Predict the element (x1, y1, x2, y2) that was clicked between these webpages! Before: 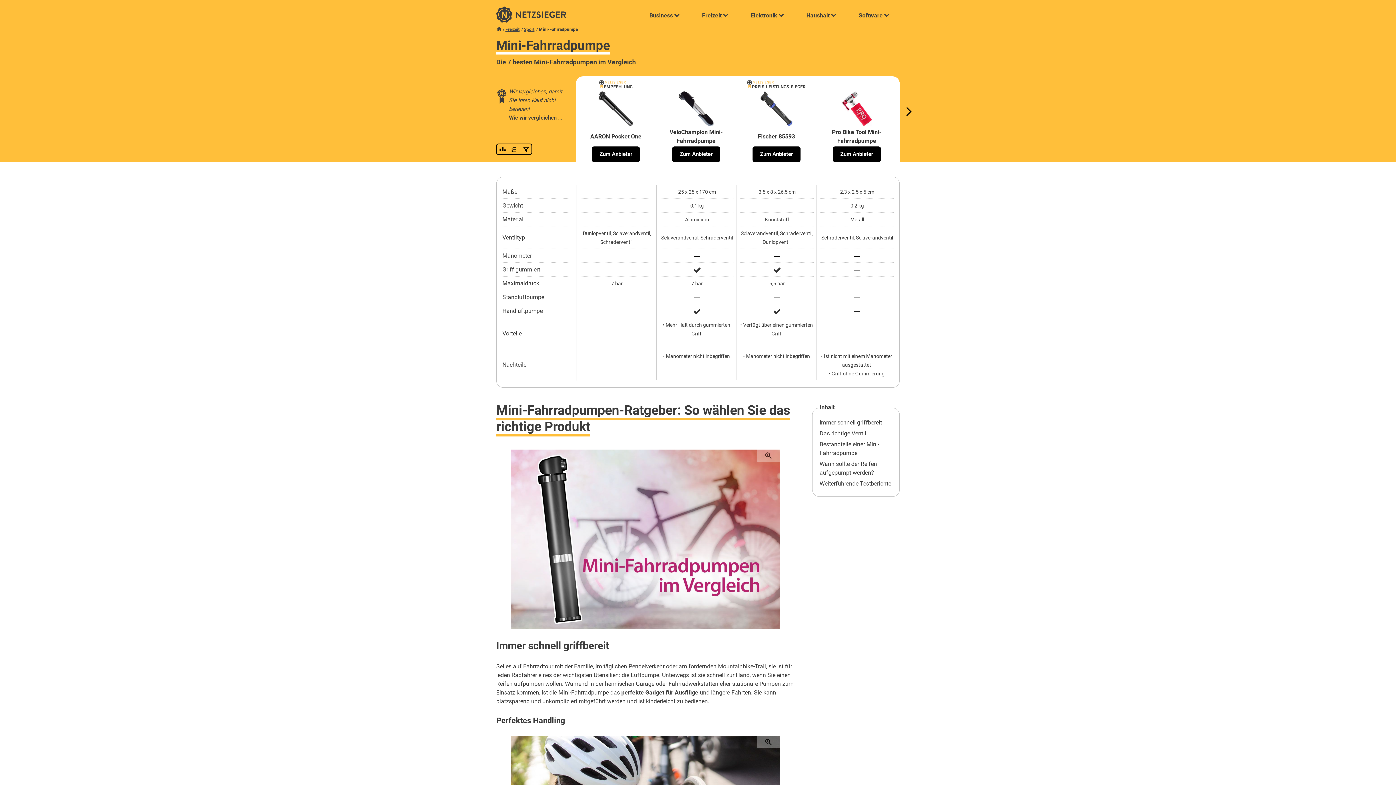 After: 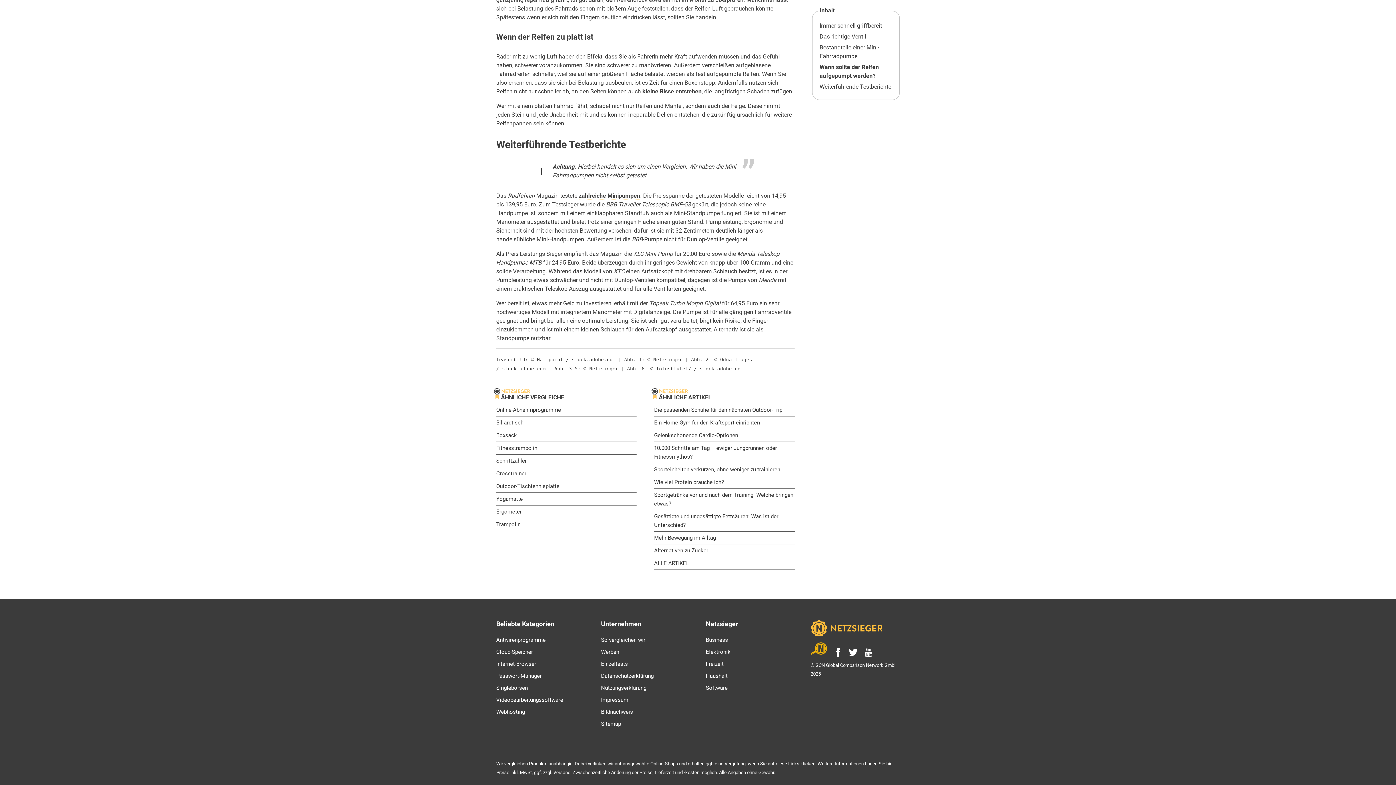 Action: bbox: (819, 479, 892, 488) label: Weiterführende Testberichte